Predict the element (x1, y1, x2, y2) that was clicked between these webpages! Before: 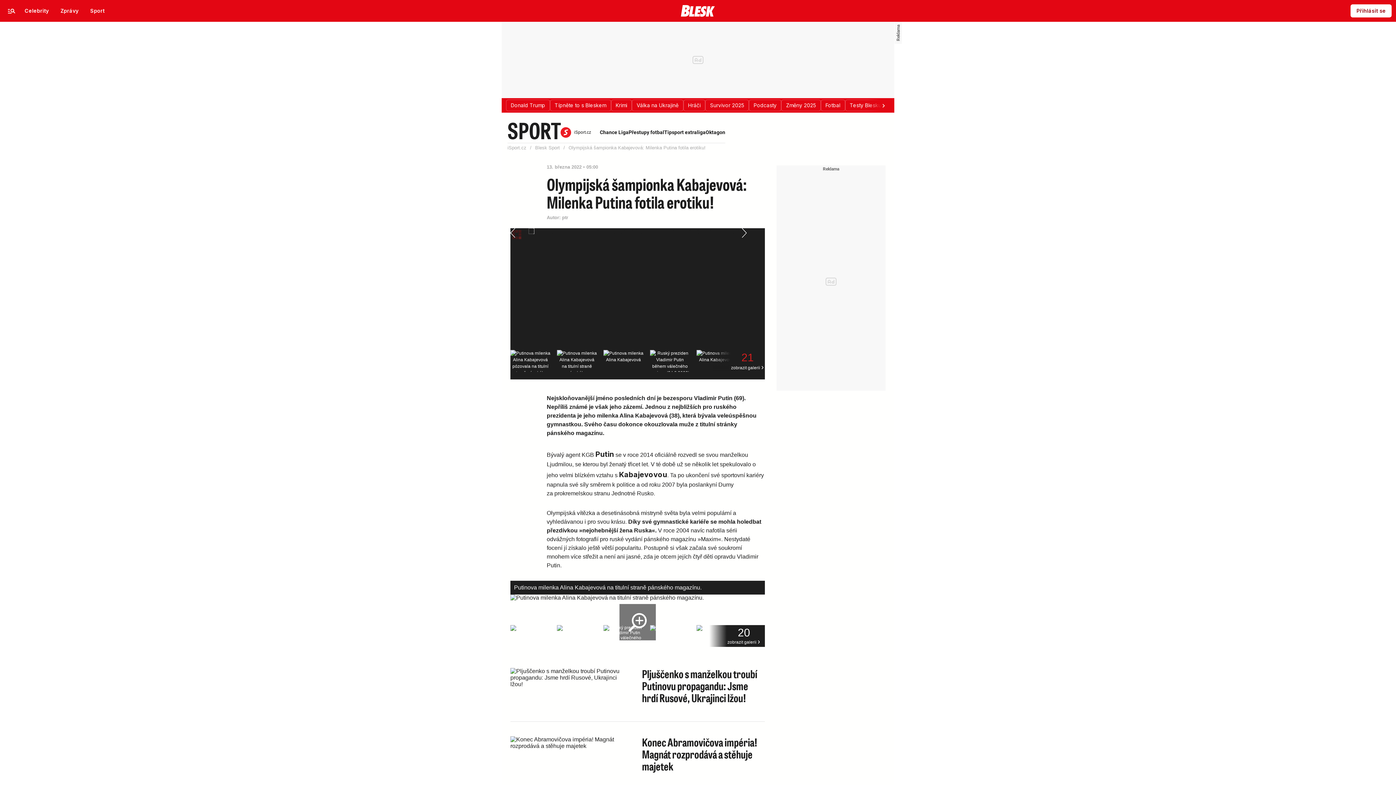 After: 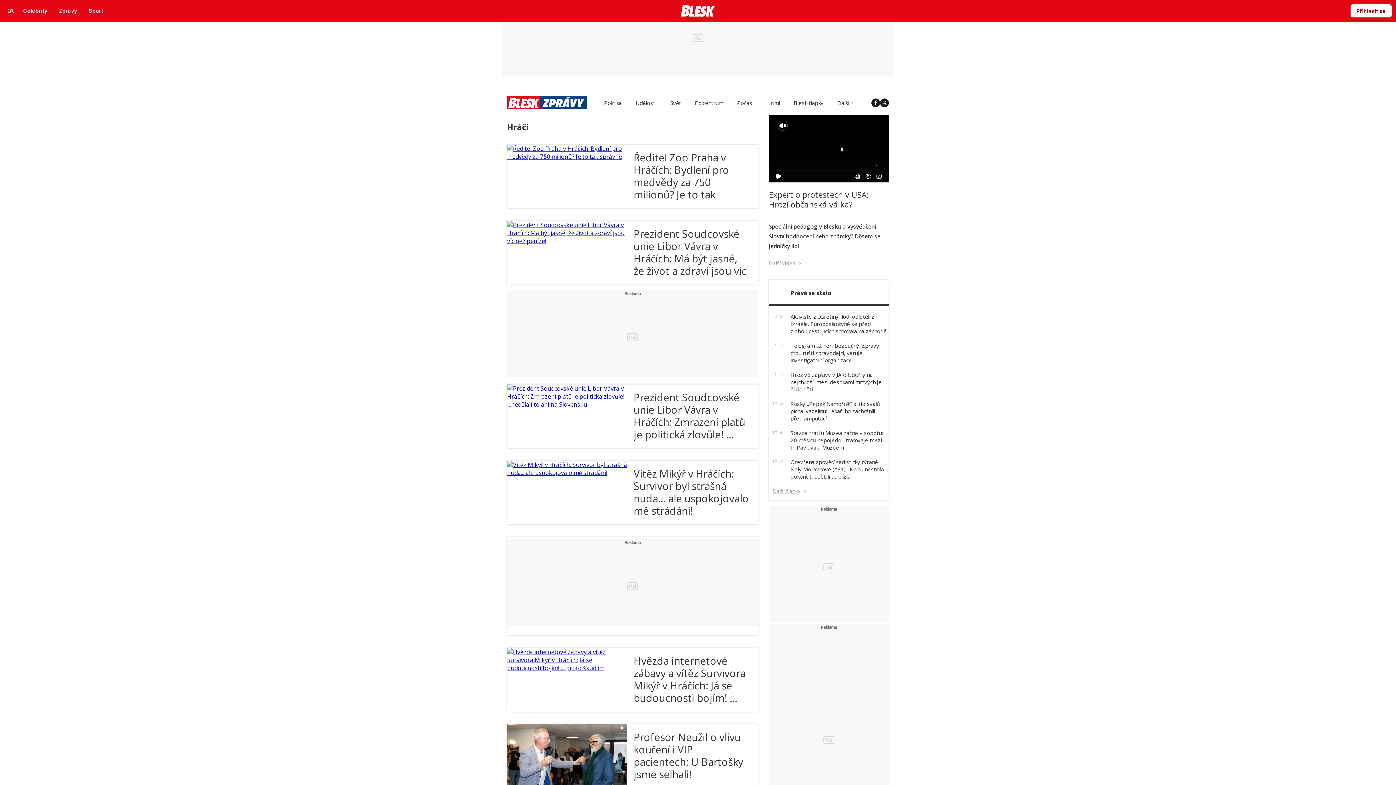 Action: bbox: (683, 99, 705, 111) label: Hráči